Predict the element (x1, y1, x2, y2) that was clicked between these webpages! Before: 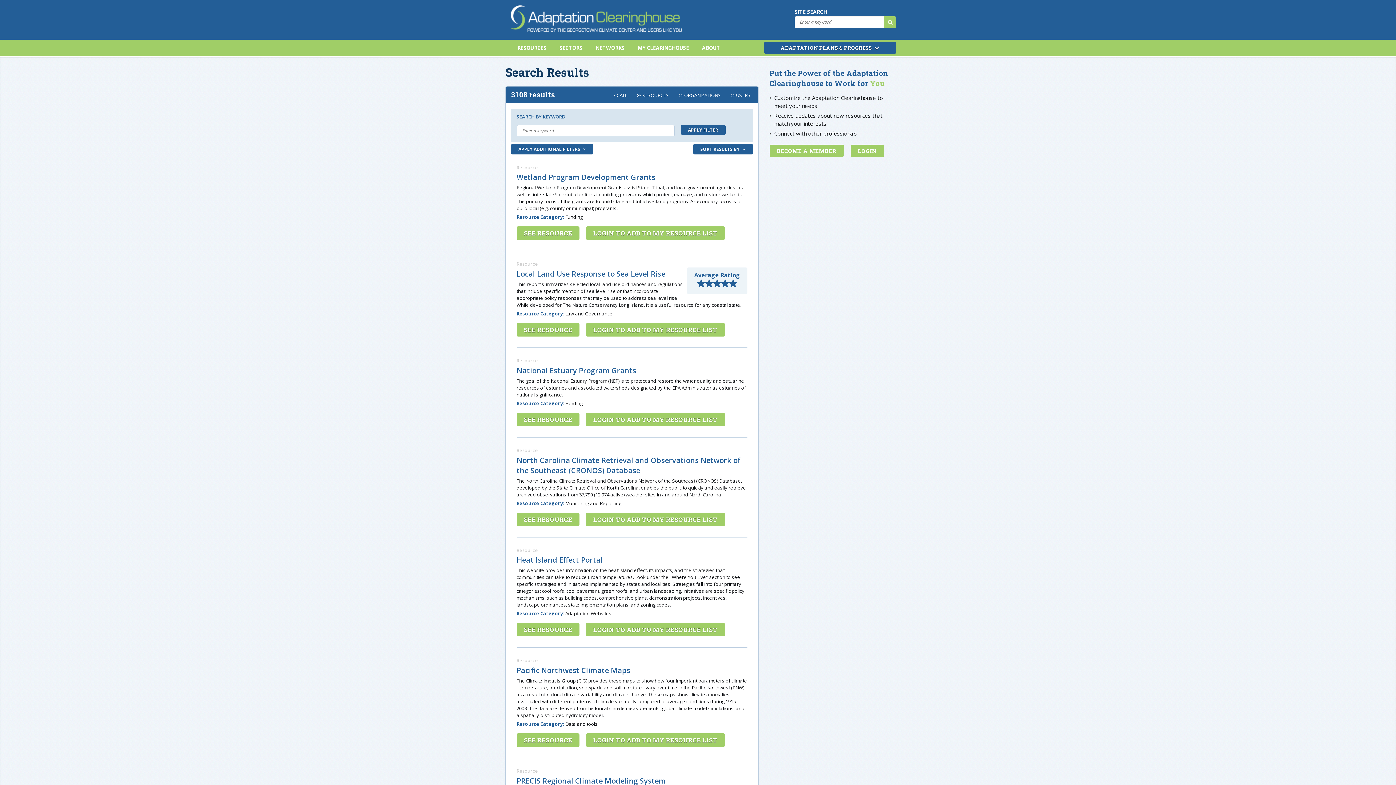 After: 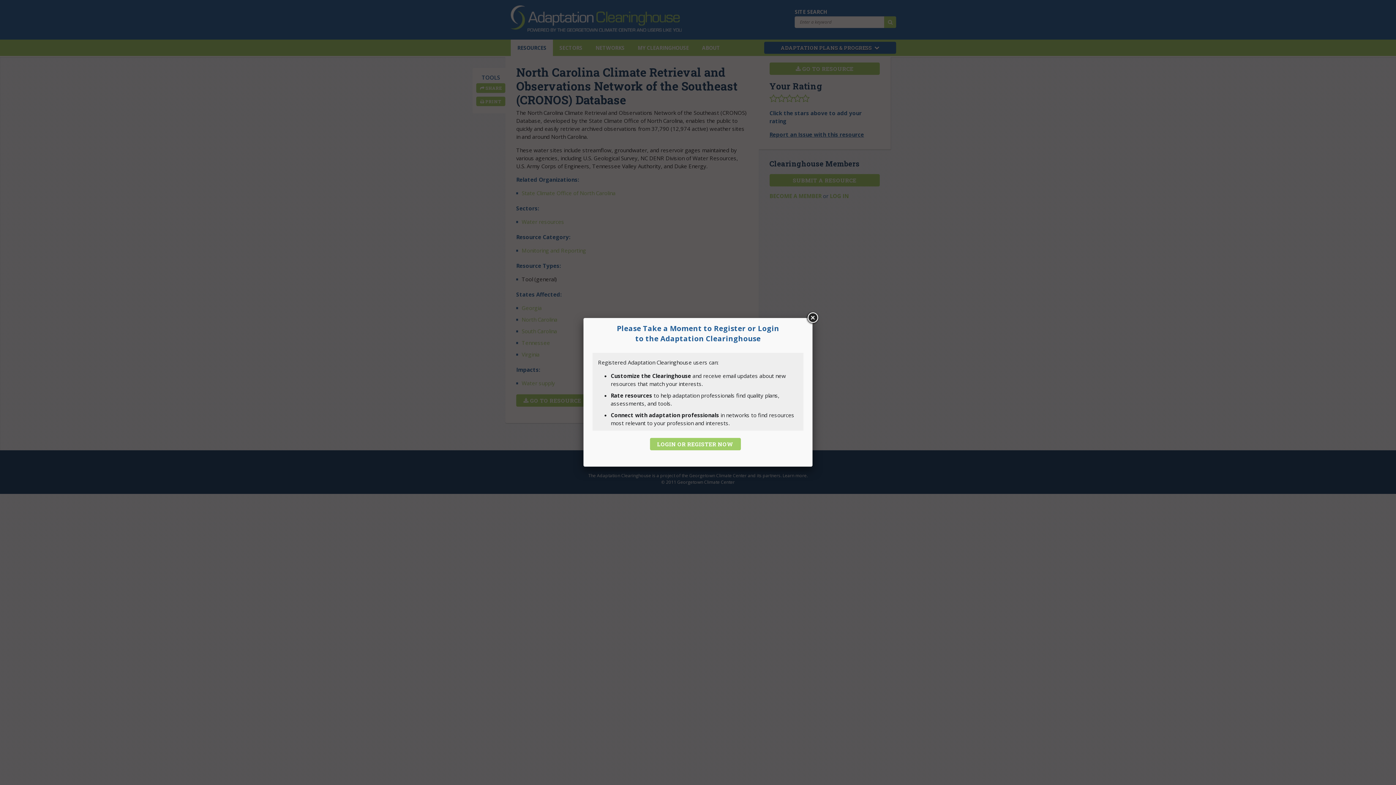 Action: label: North Carolina Climate Retrieval and Observations Network of the Southeast (CRONOS) Database bbox: (516, 455, 741, 475)